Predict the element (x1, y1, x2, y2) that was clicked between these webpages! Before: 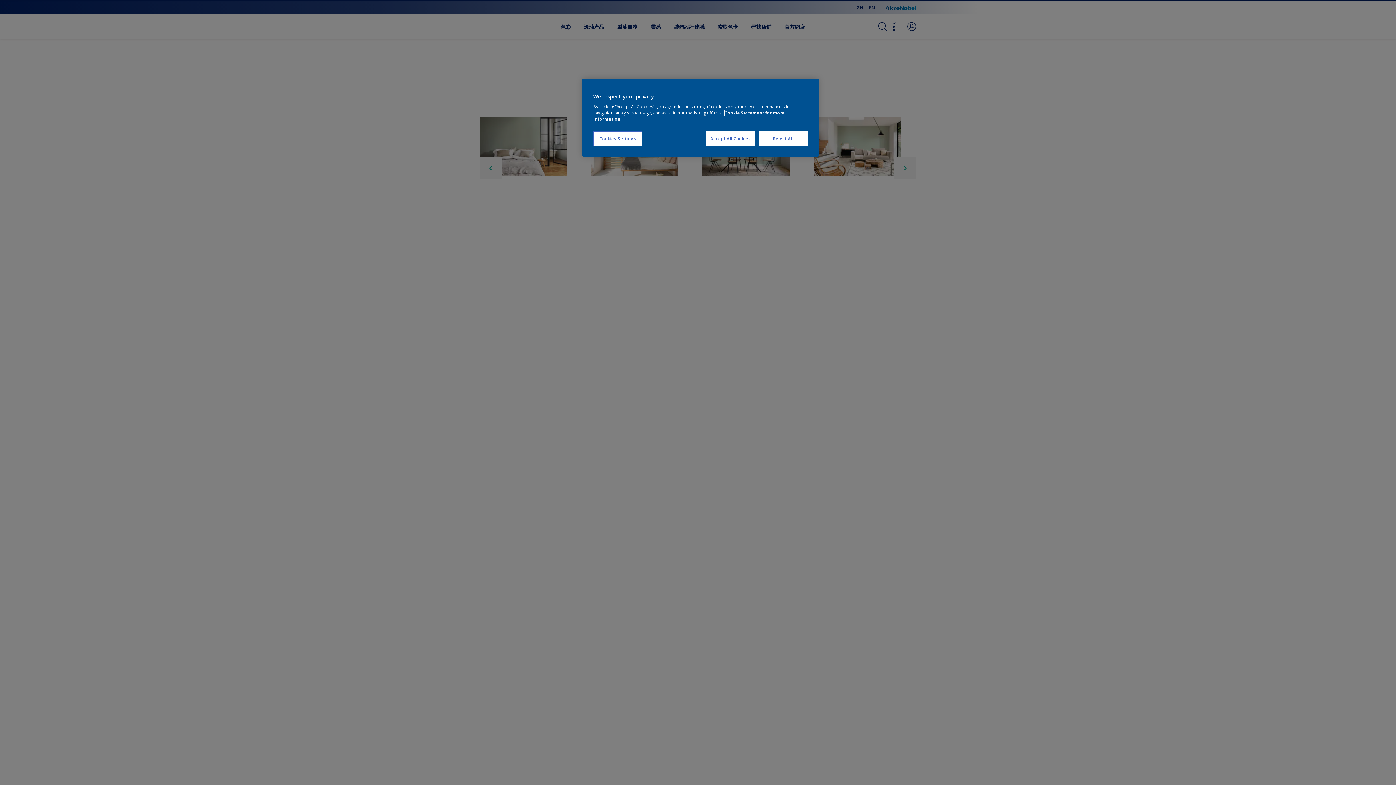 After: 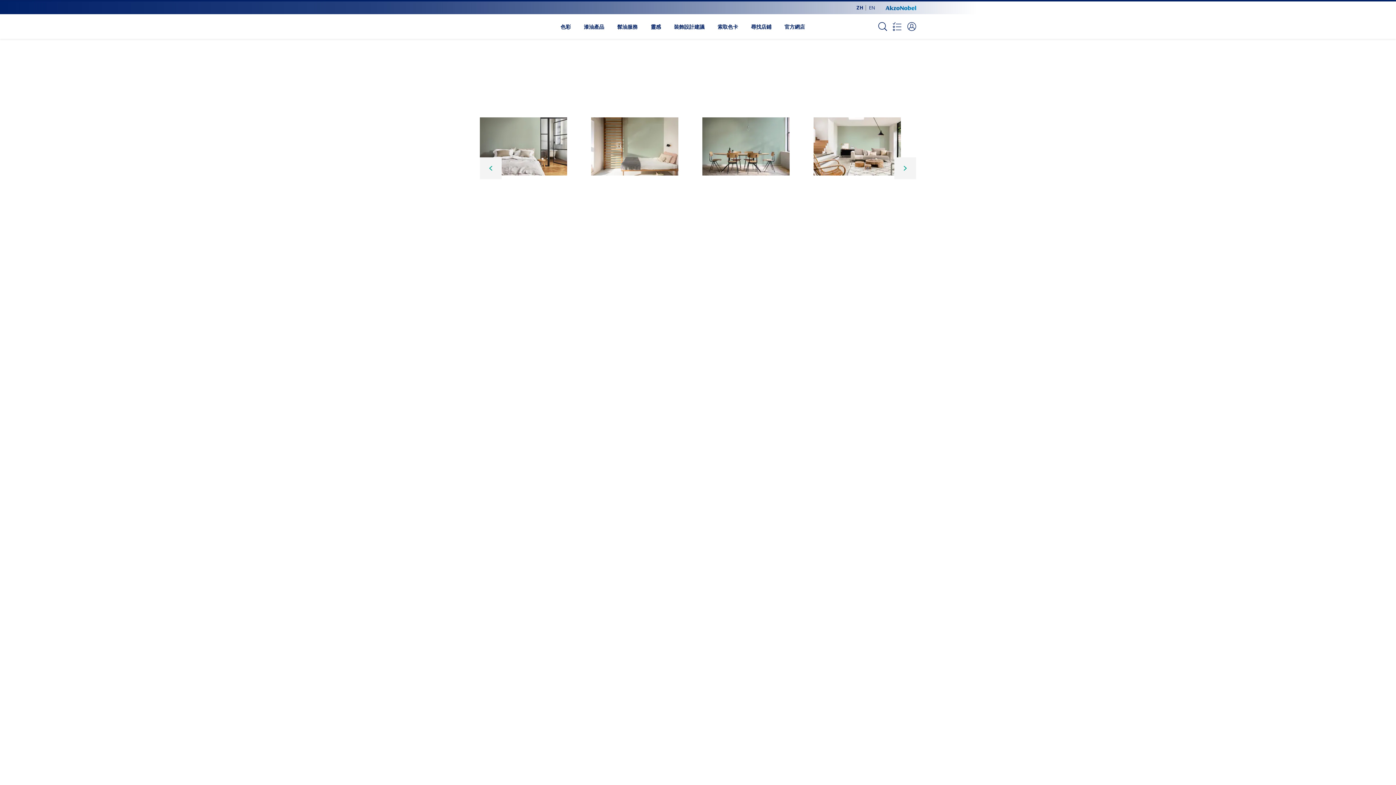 Action: bbox: (758, 131, 808, 146) label: Reject All